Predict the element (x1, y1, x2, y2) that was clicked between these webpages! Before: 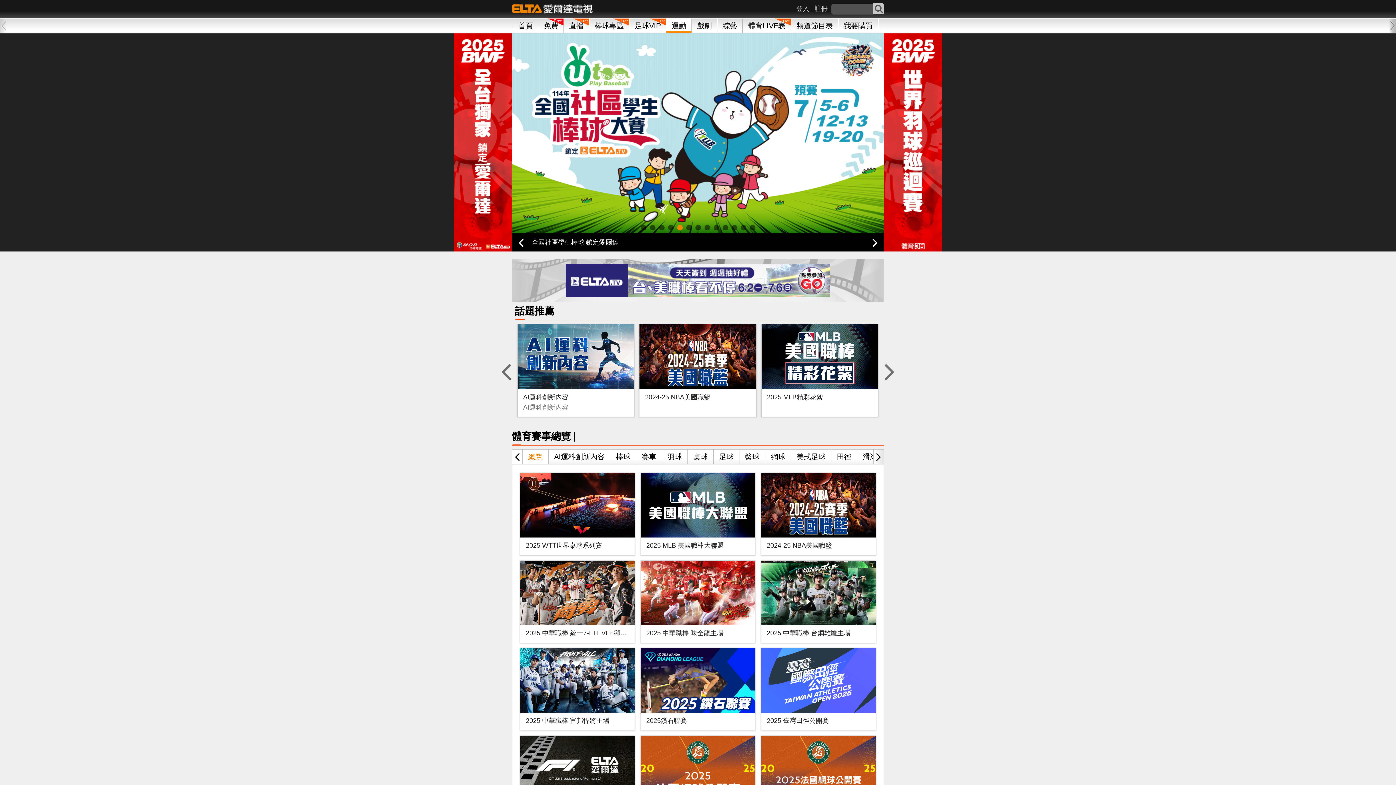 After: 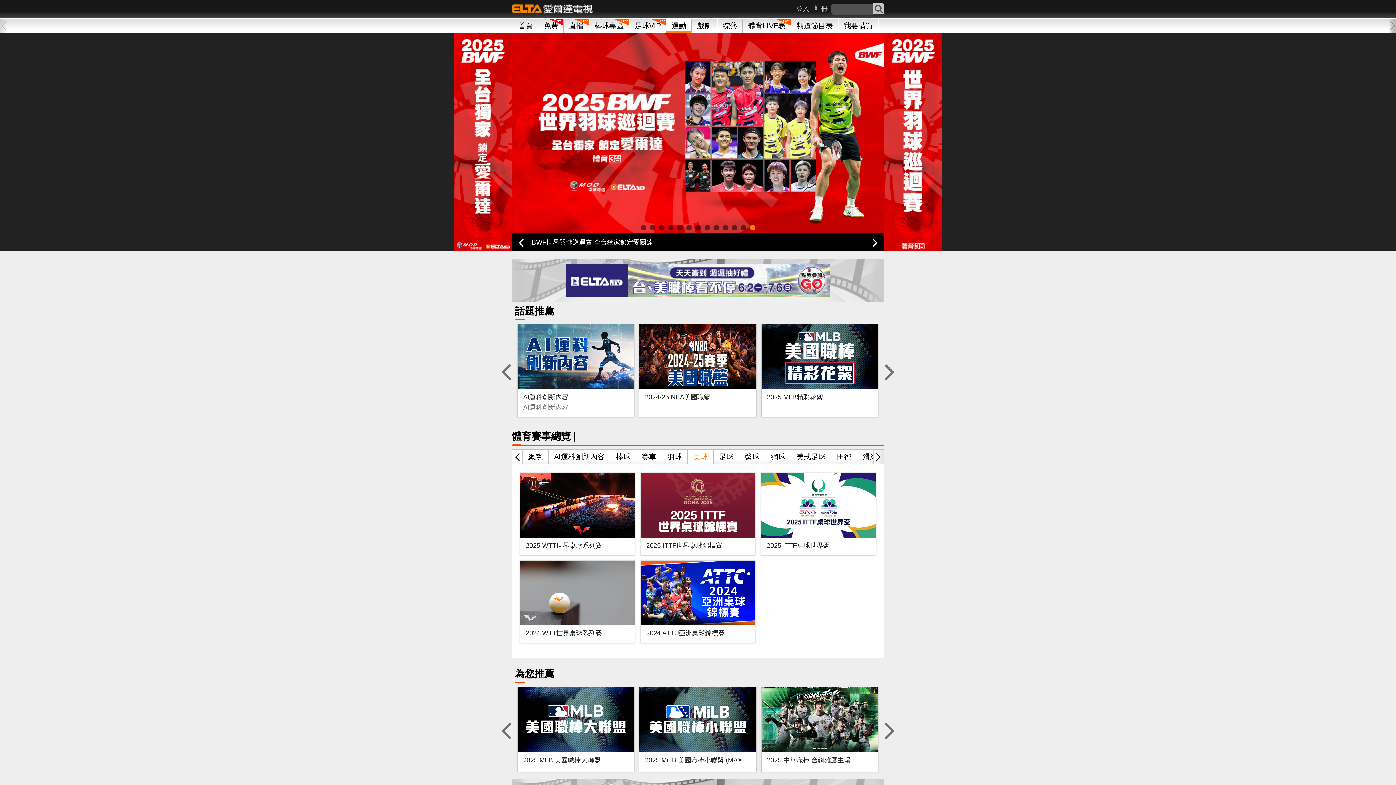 Action: bbox: (688, 449, 713, 464) label: 桌球